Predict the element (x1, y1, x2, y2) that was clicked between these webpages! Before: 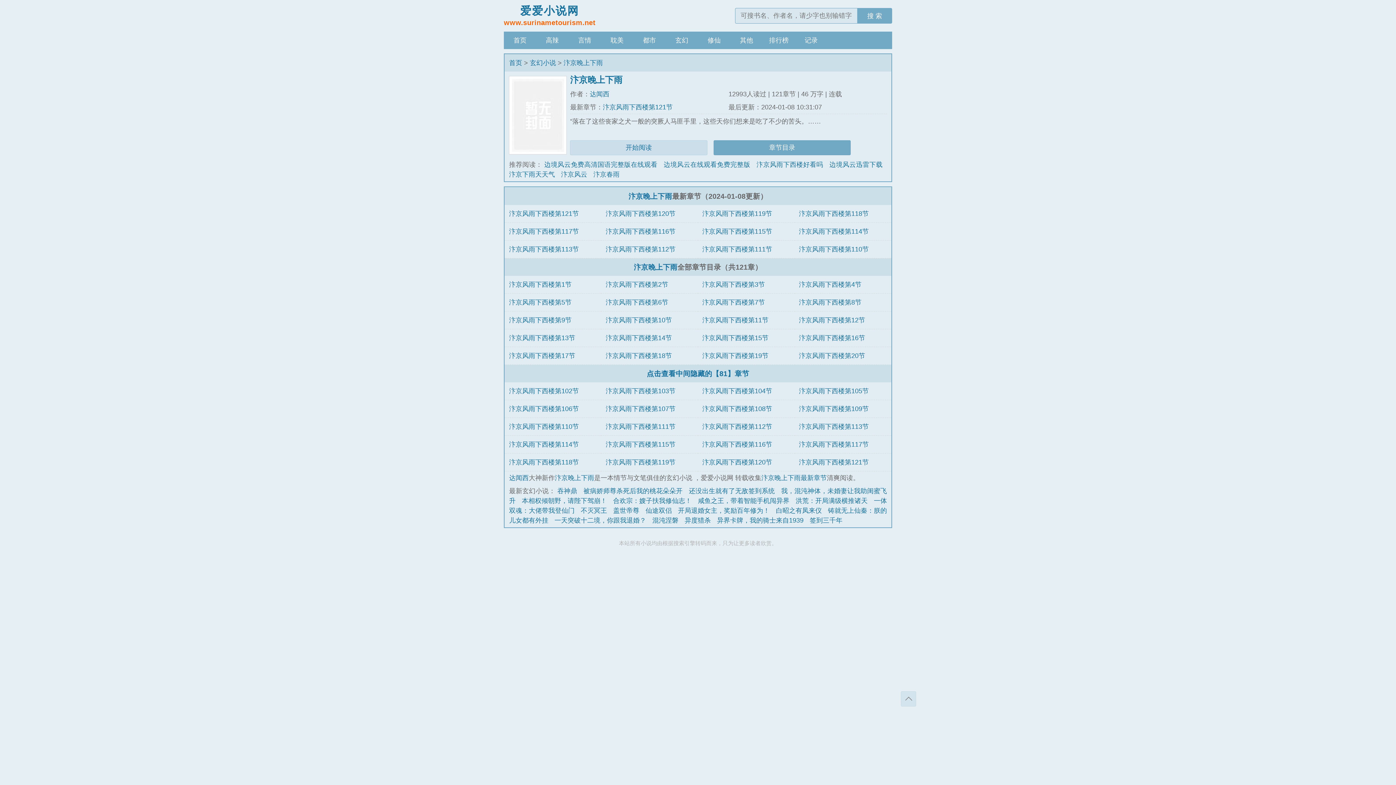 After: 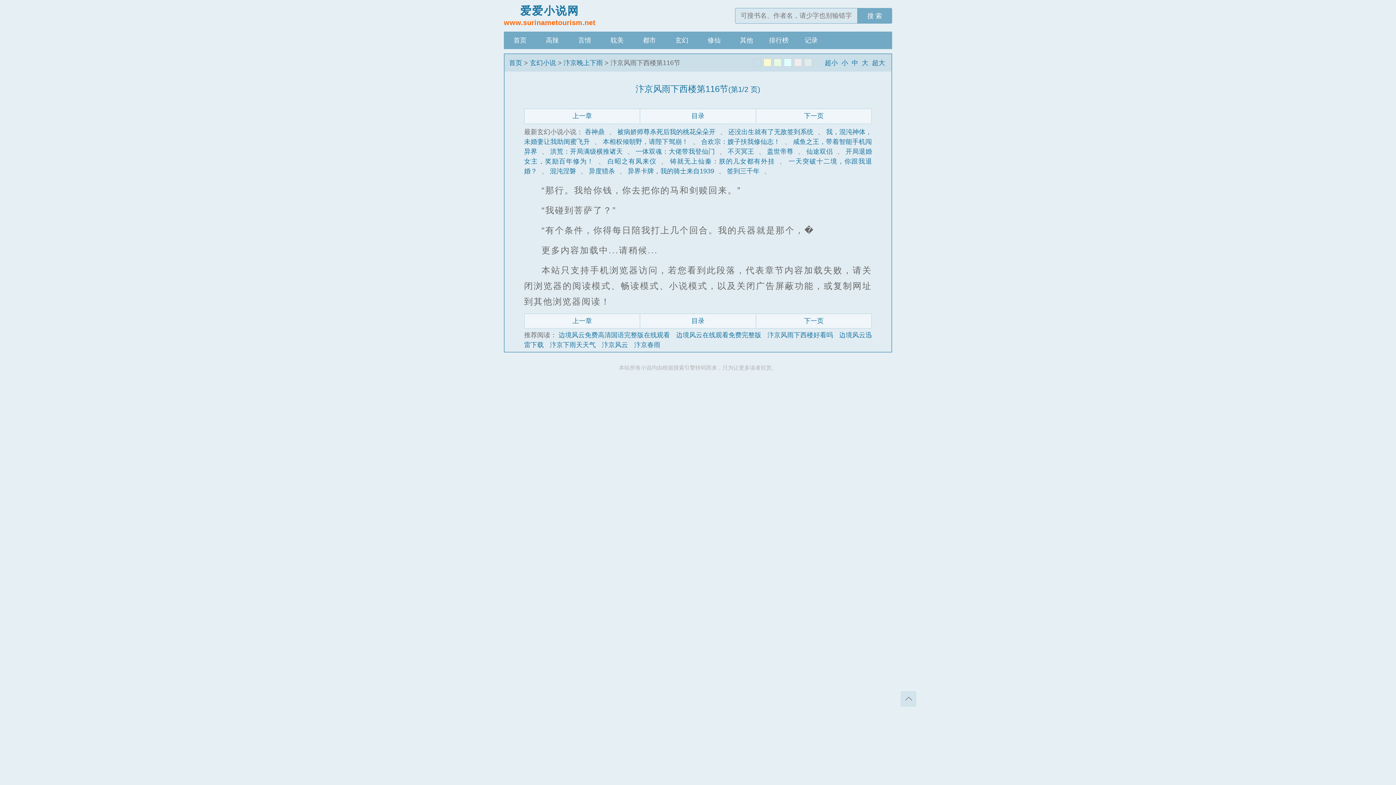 Action: label: 汴京风雨下西楼第116节 bbox: (605, 227, 675, 235)